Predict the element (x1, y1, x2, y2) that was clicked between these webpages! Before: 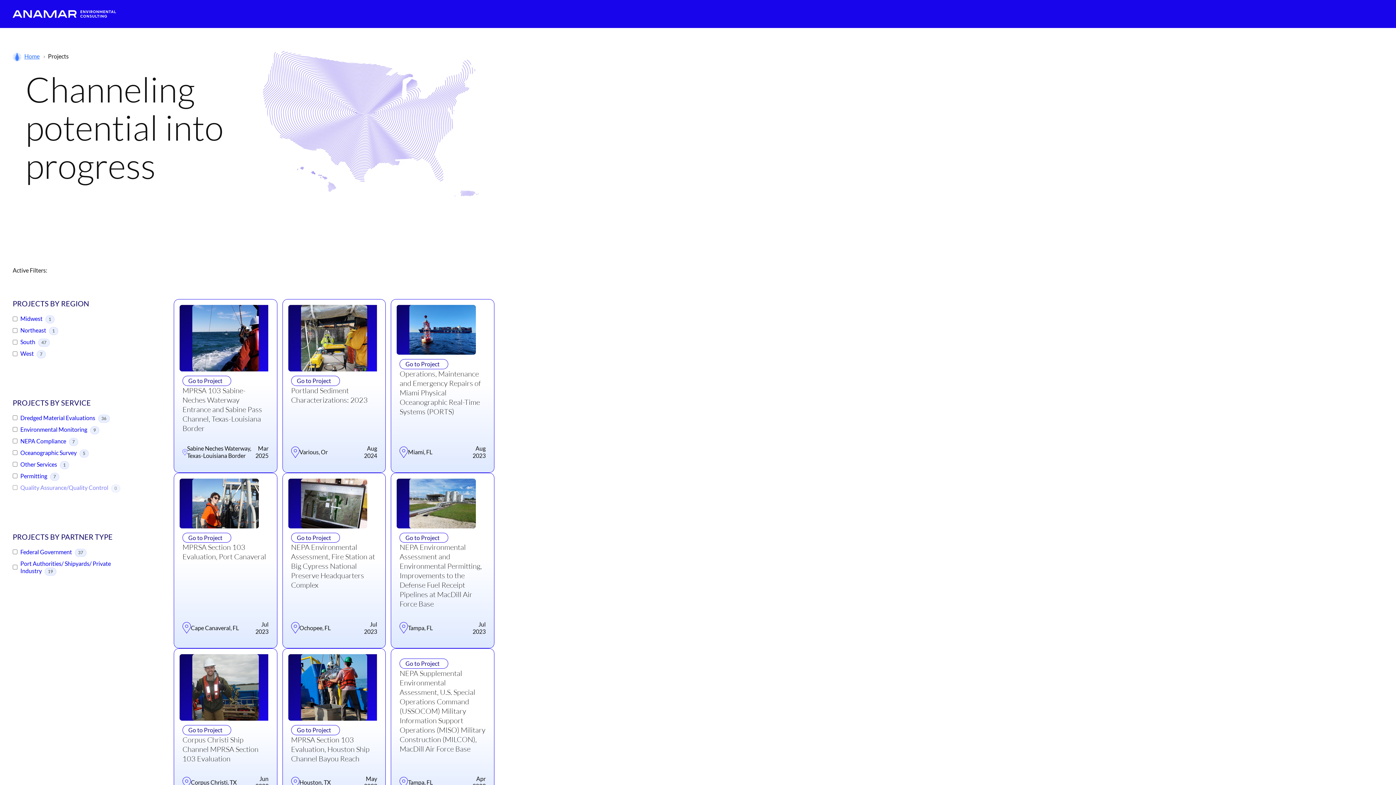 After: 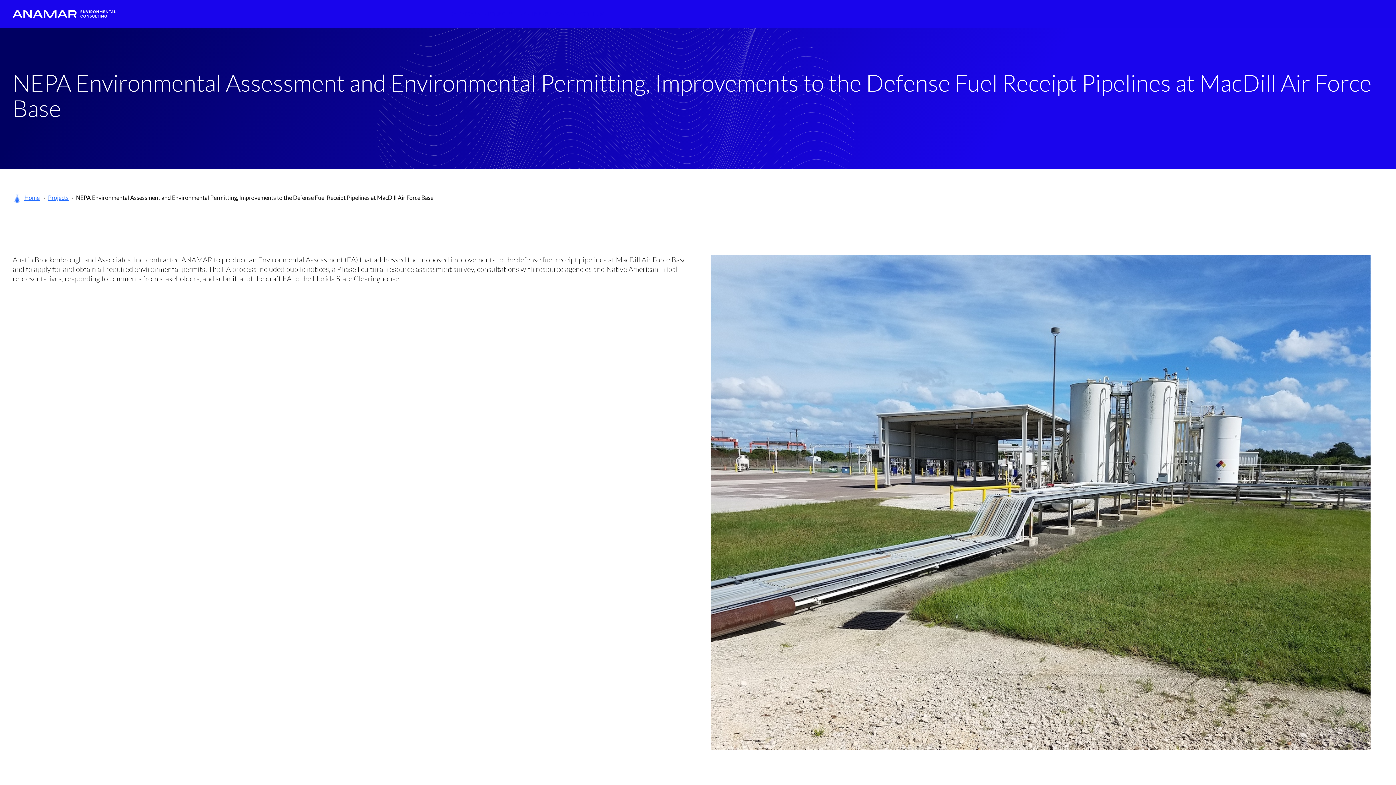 Action: label: NEPA Environmental Assessment and Environmental Permitting, Improvements to the Defense Fuel Receipt Pipelines at MacDill Air Force Base bbox: (399, 543, 485, 609)